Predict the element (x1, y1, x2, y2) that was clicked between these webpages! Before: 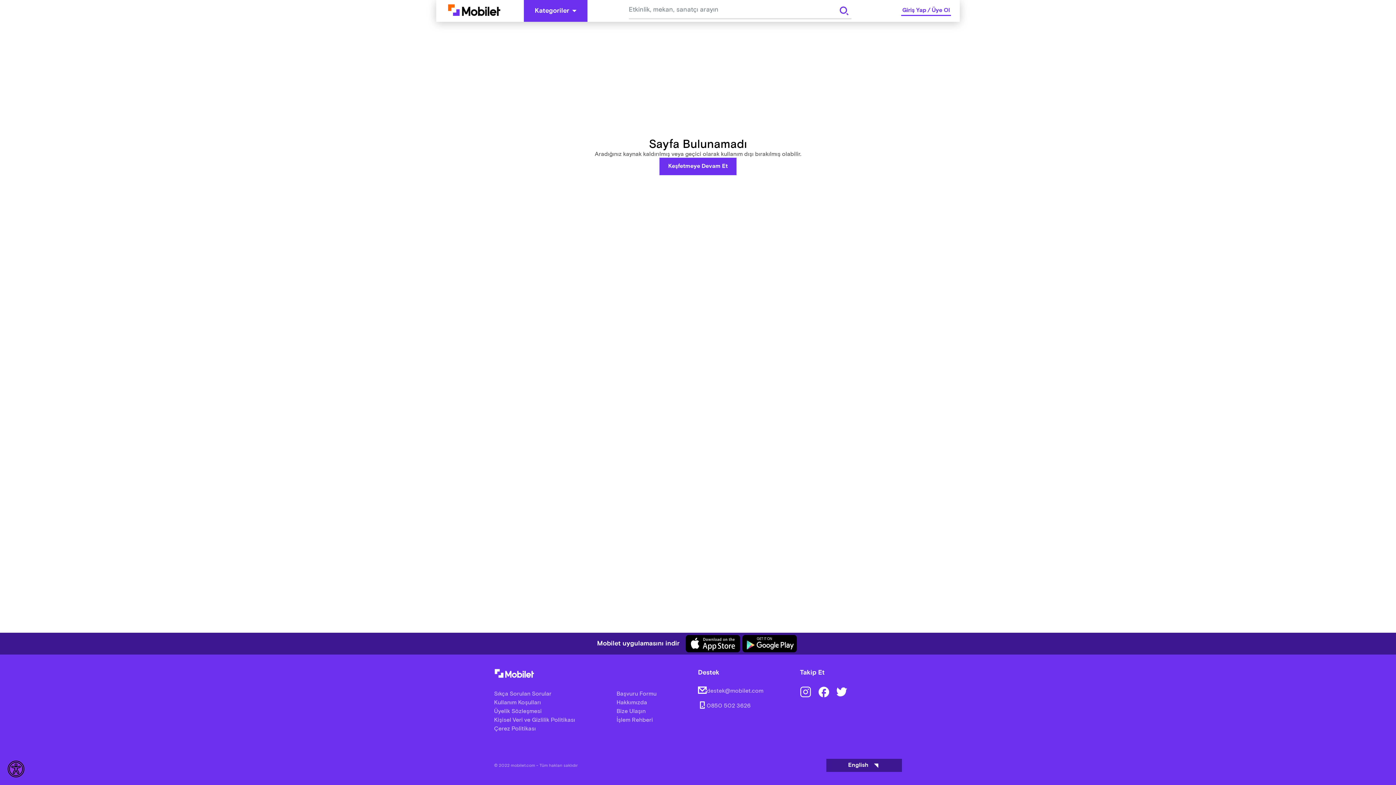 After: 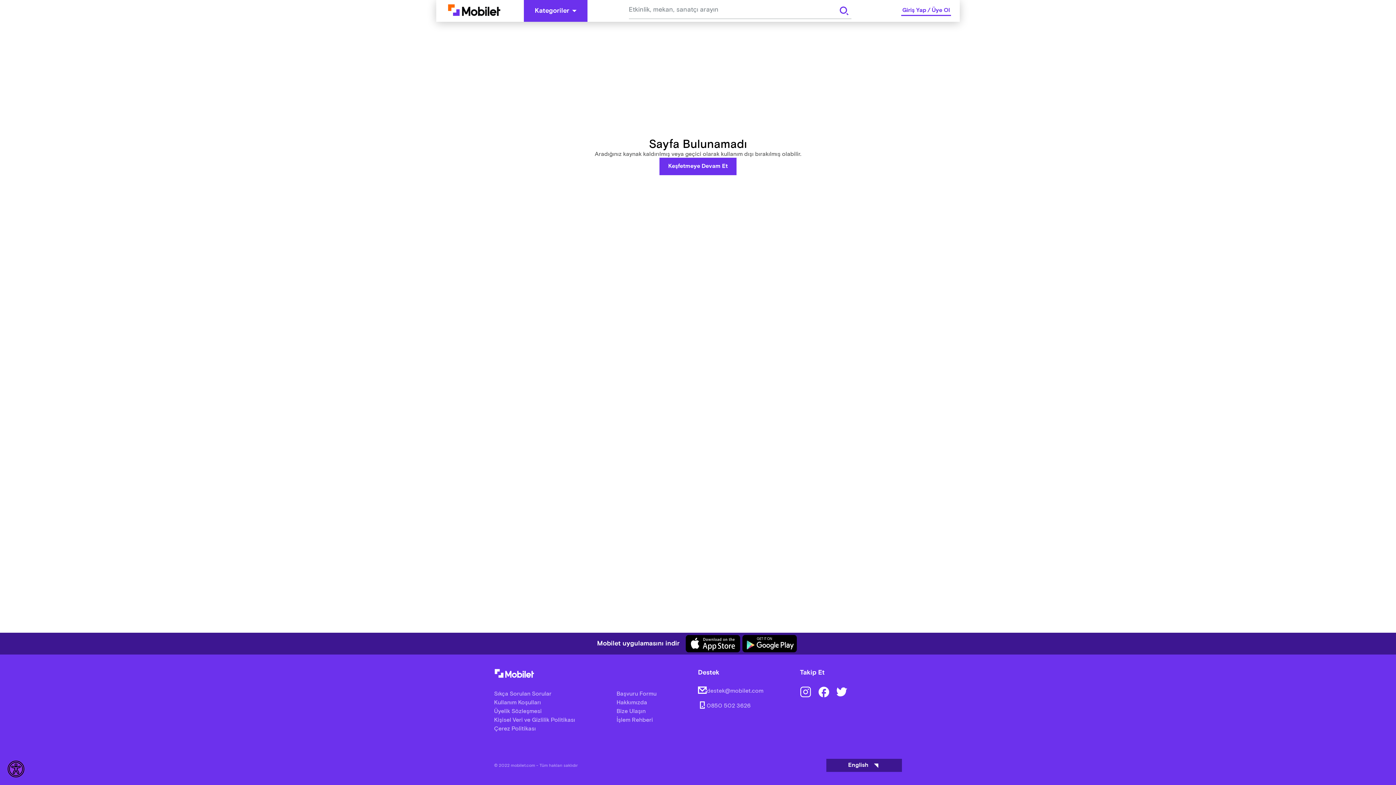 Action: bbox: (706, 702, 750, 710) label: 0850 502 3626